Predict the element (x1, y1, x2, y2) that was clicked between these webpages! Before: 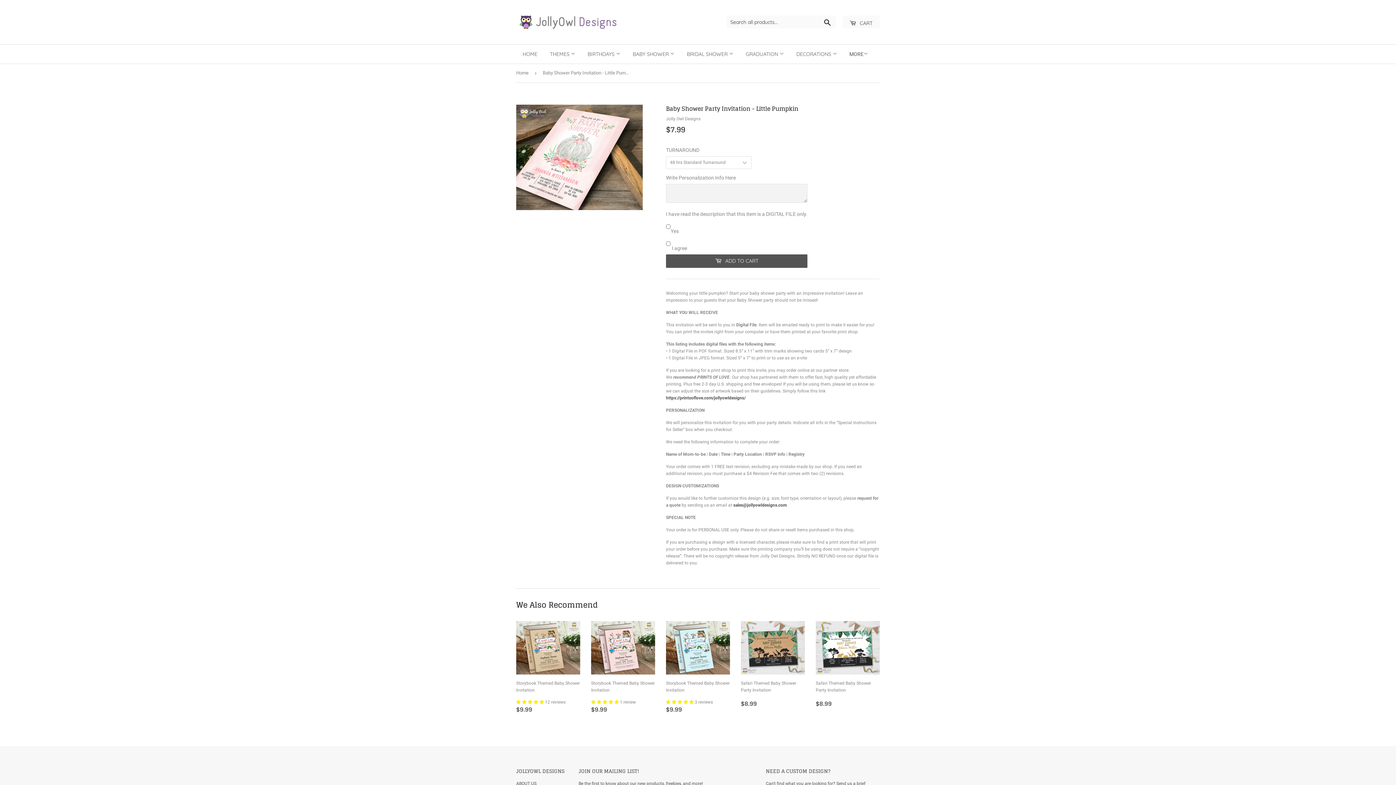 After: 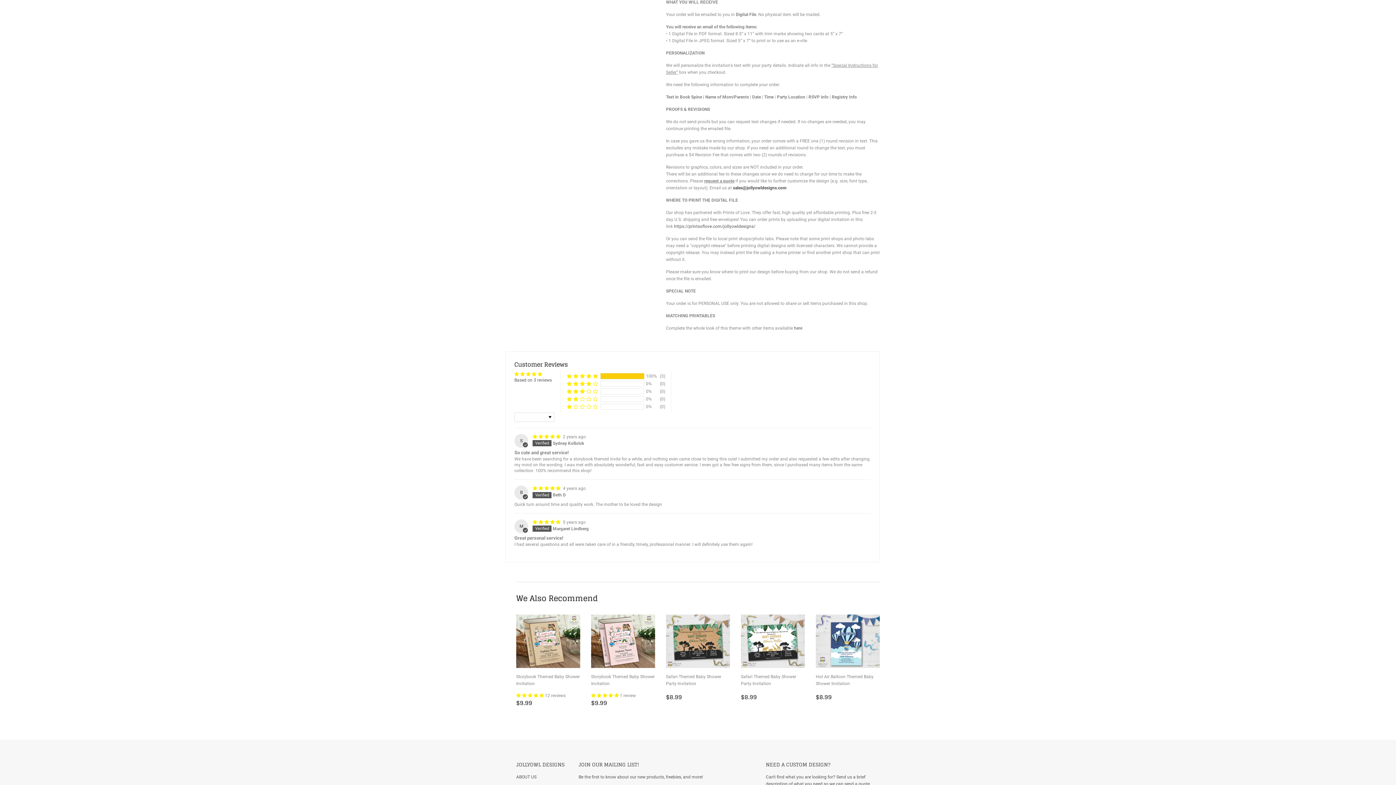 Action: bbox: (666, 699, 694, 705) label: 5.00 stars